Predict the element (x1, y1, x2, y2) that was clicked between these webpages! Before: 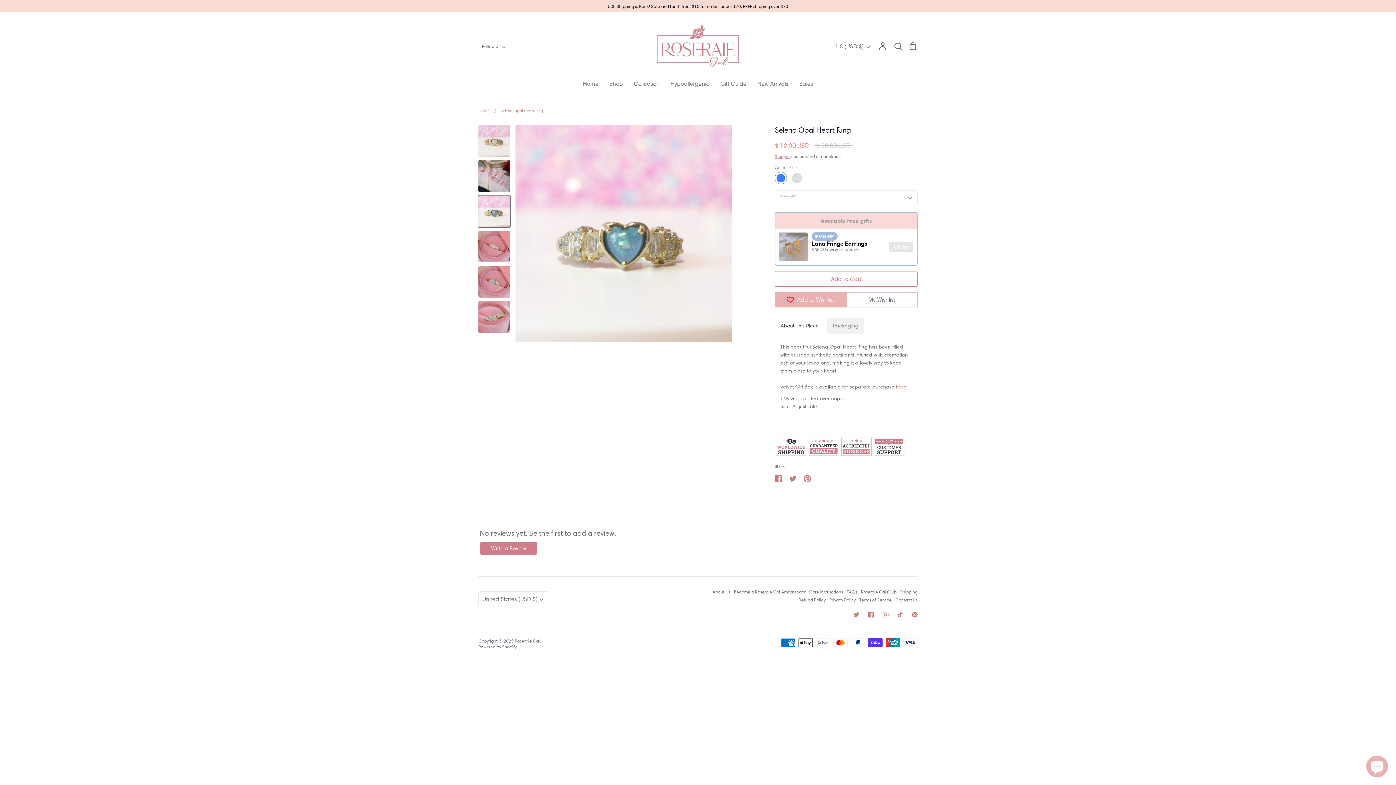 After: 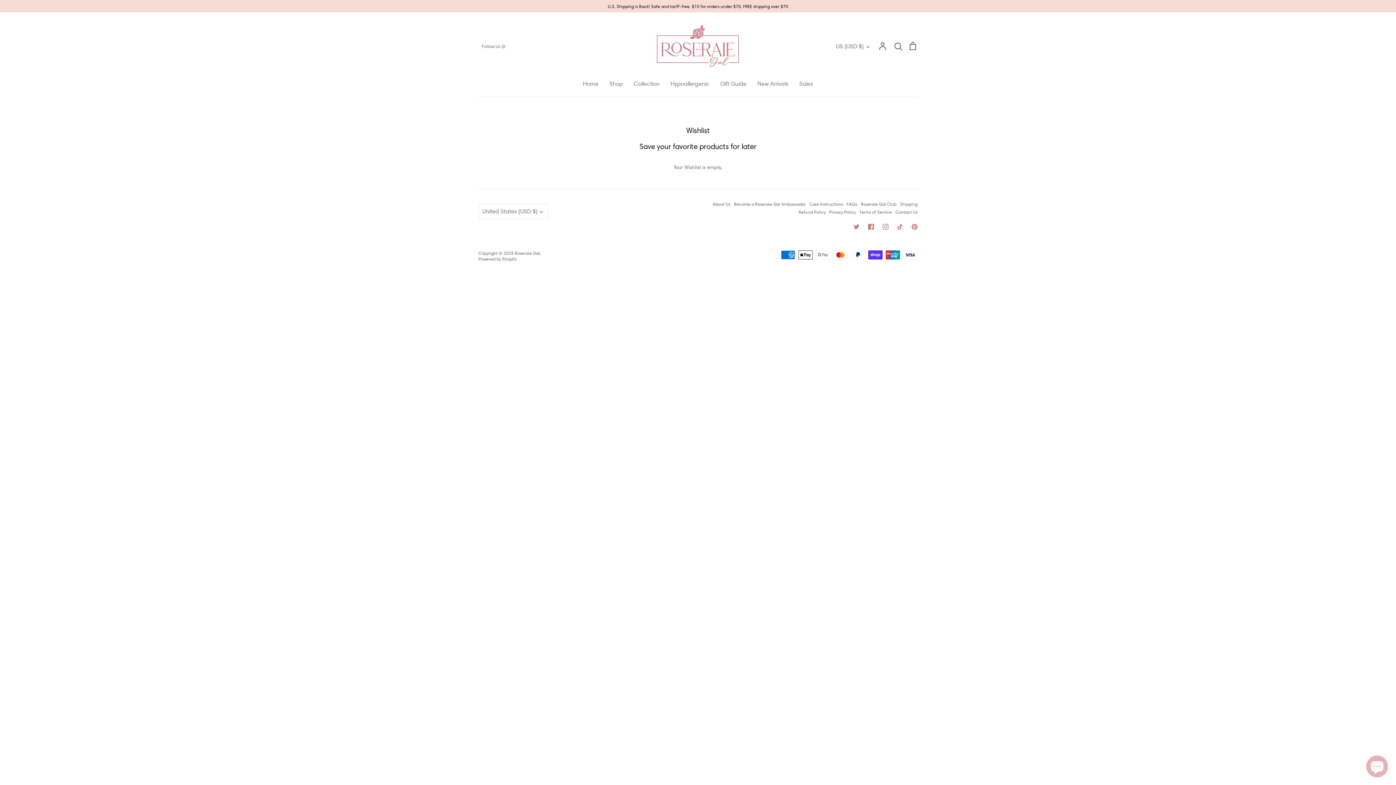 Action: label: My Wishlist bbox: (846, 292, 917, 307)